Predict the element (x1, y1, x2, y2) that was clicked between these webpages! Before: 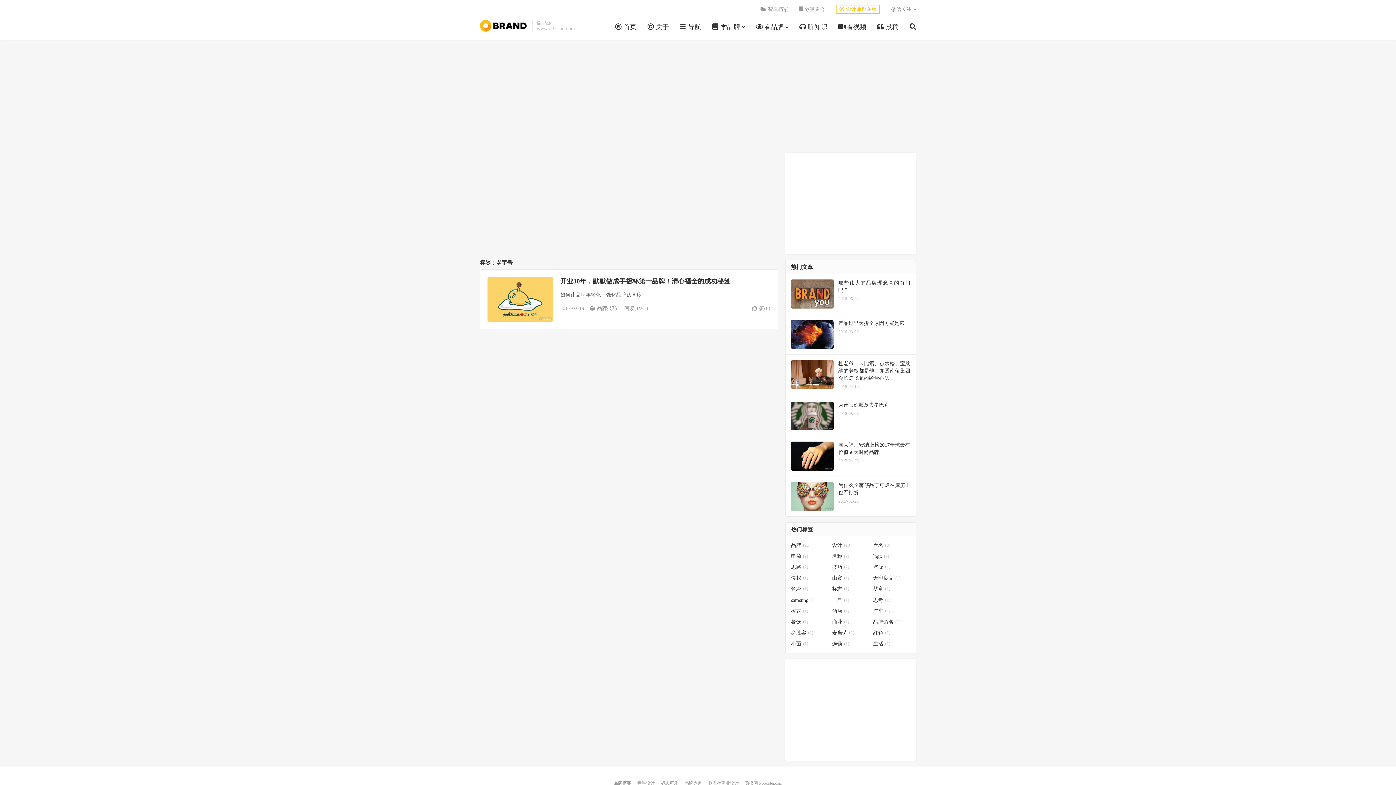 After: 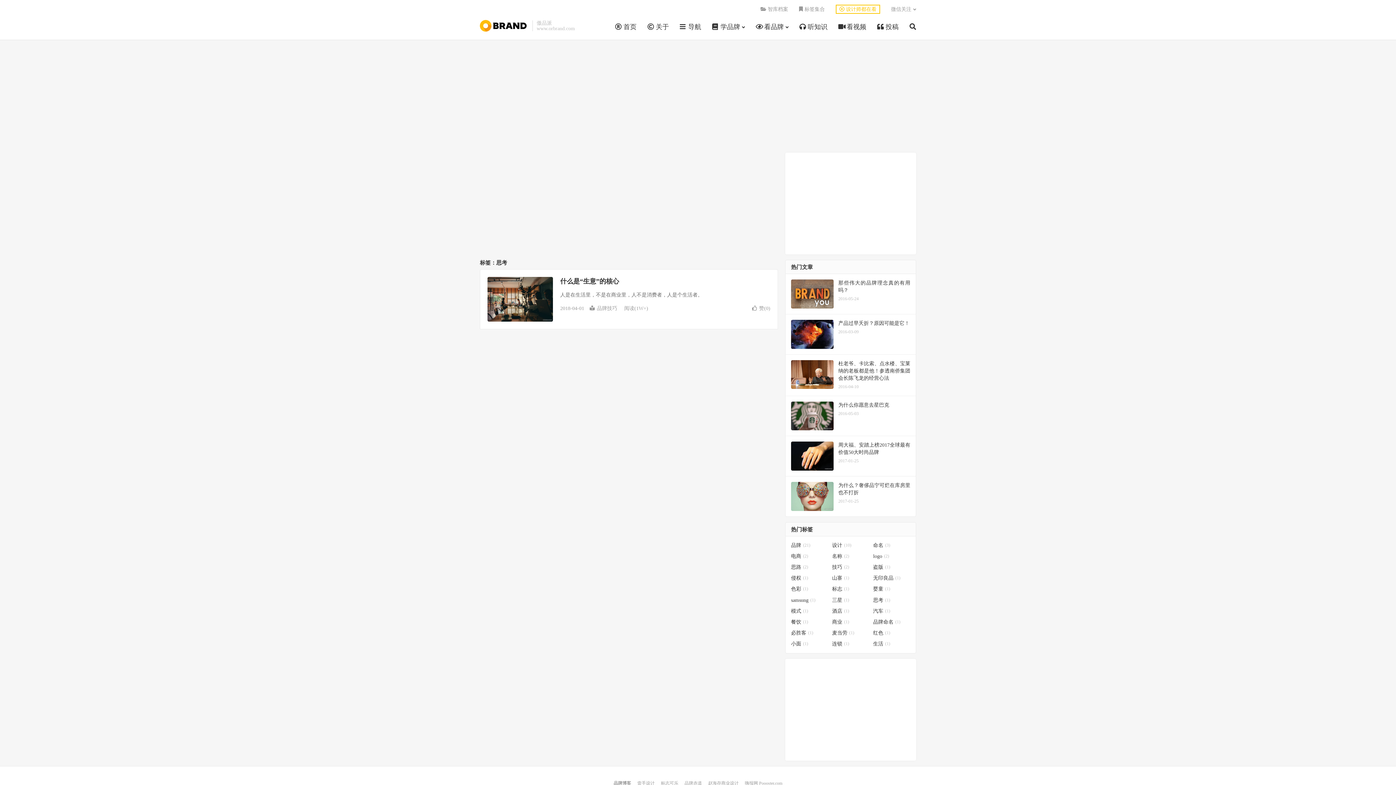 Action: label: 思考(1) bbox: (873, 596, 910, 604)